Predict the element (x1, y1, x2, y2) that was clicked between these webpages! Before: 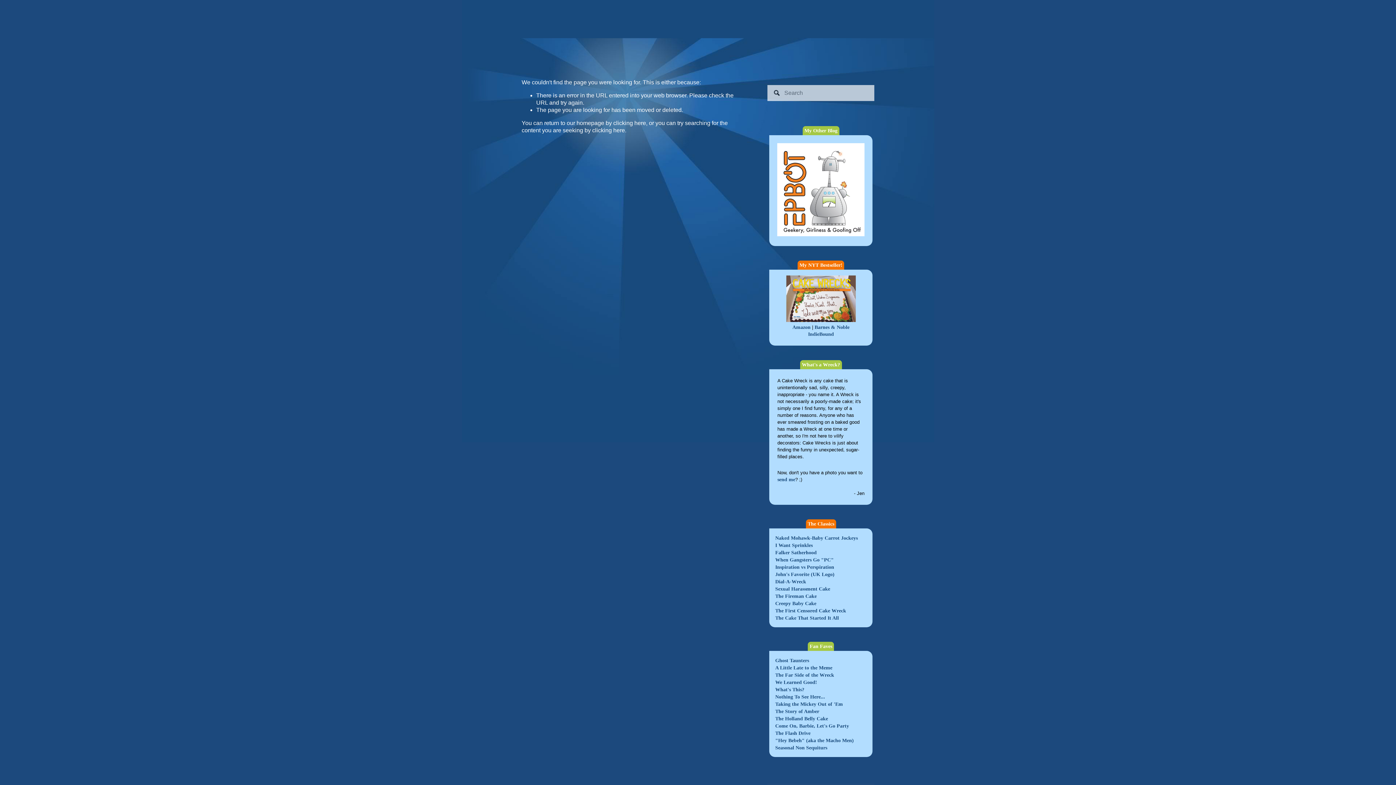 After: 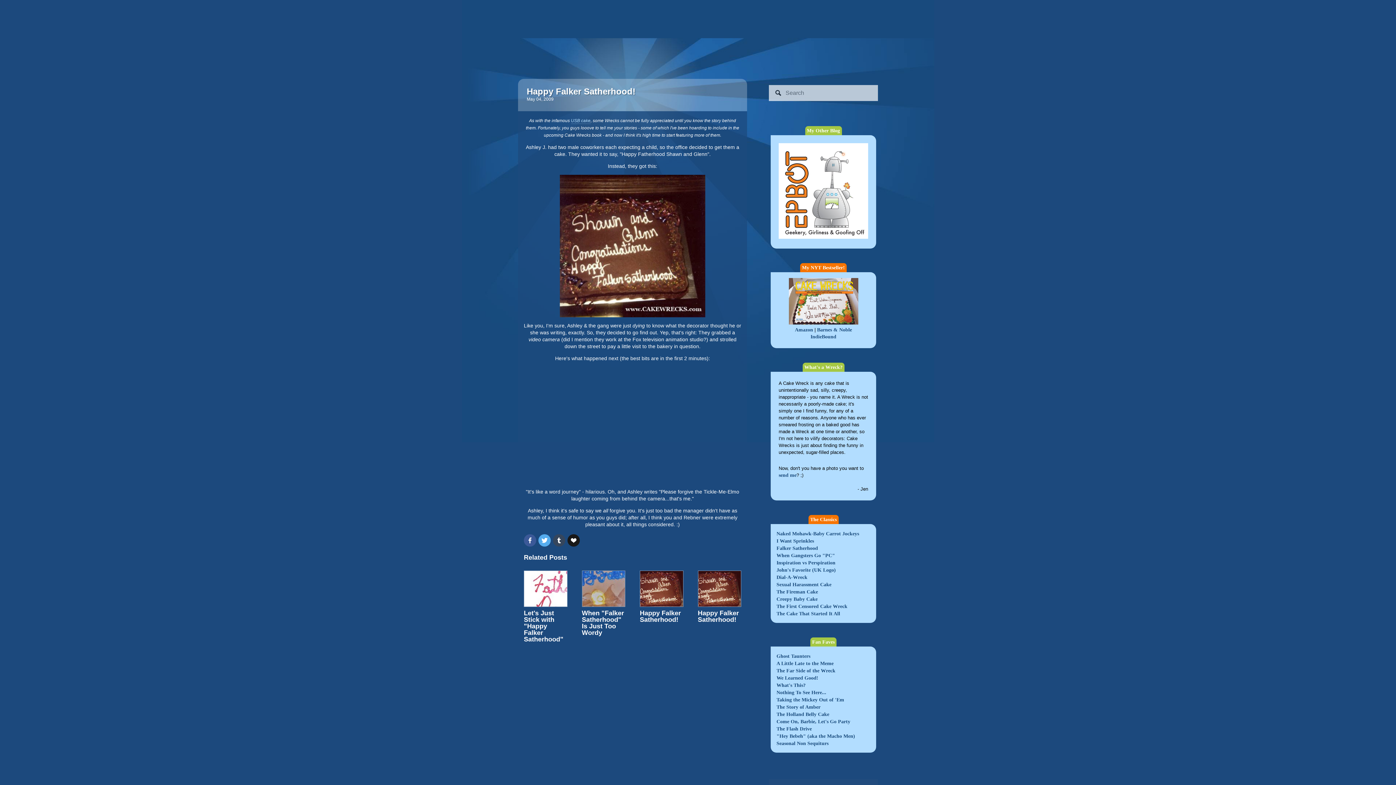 Action: label: Falker Satherhood bbox: (775, 550, 816, 555)